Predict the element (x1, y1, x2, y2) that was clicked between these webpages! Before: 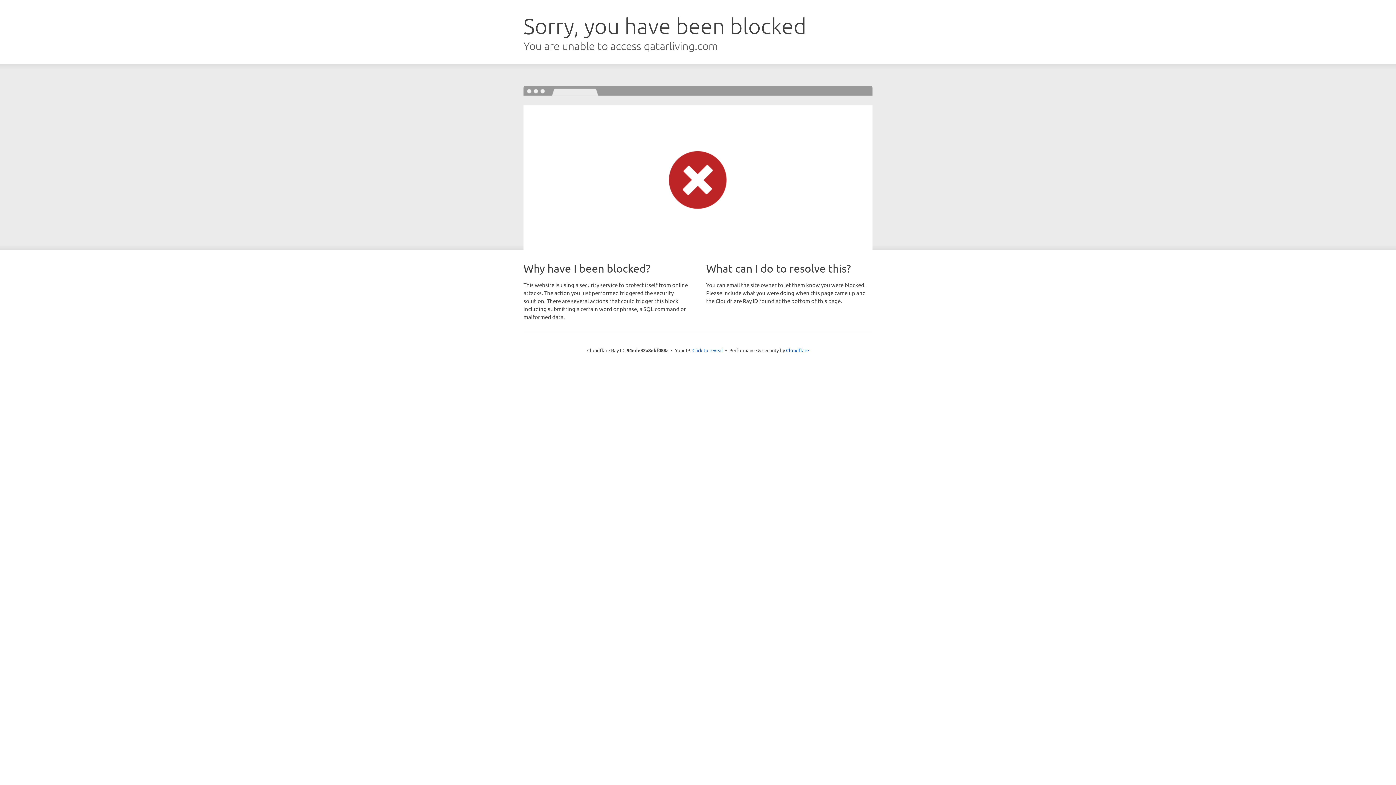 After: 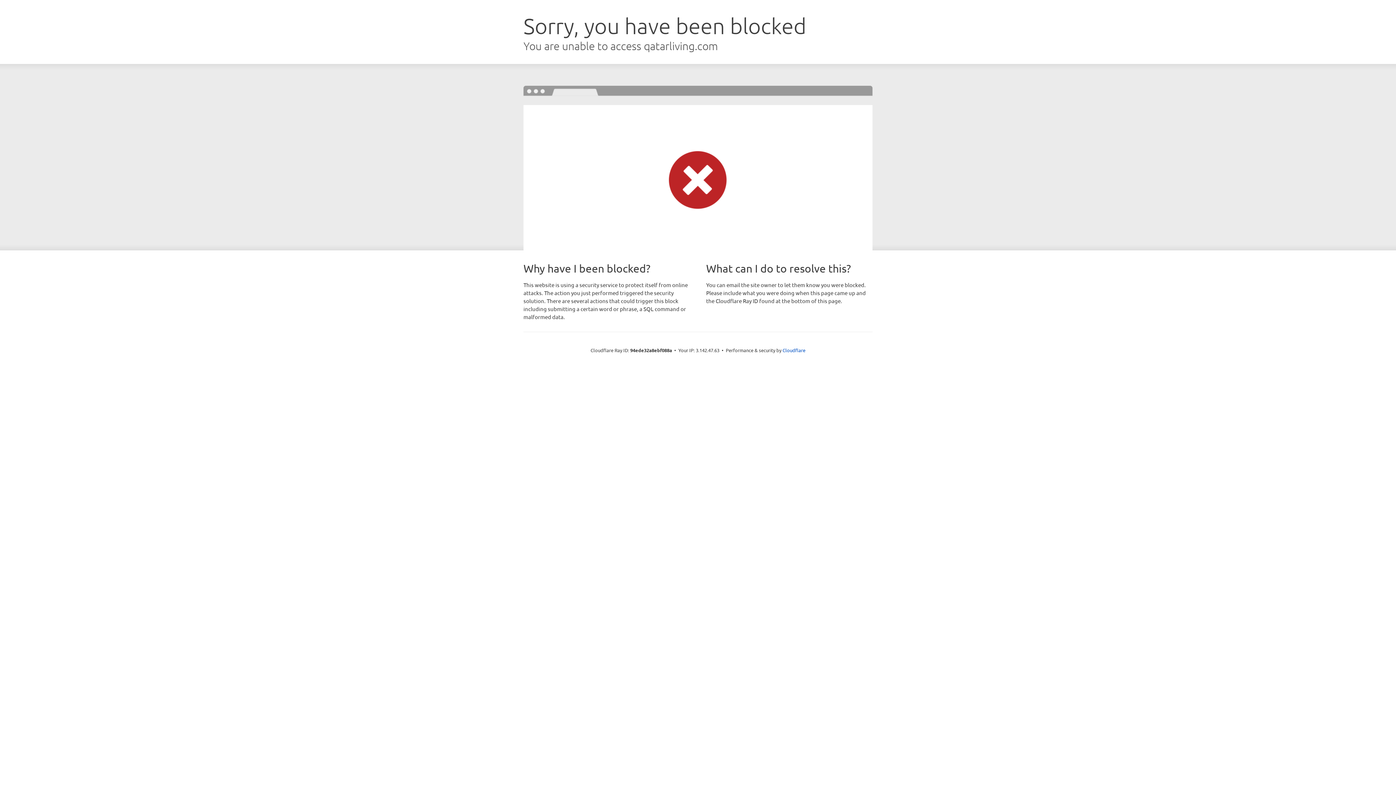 Action: bbox: (692, 346, 723, 353) label: Click to reveal